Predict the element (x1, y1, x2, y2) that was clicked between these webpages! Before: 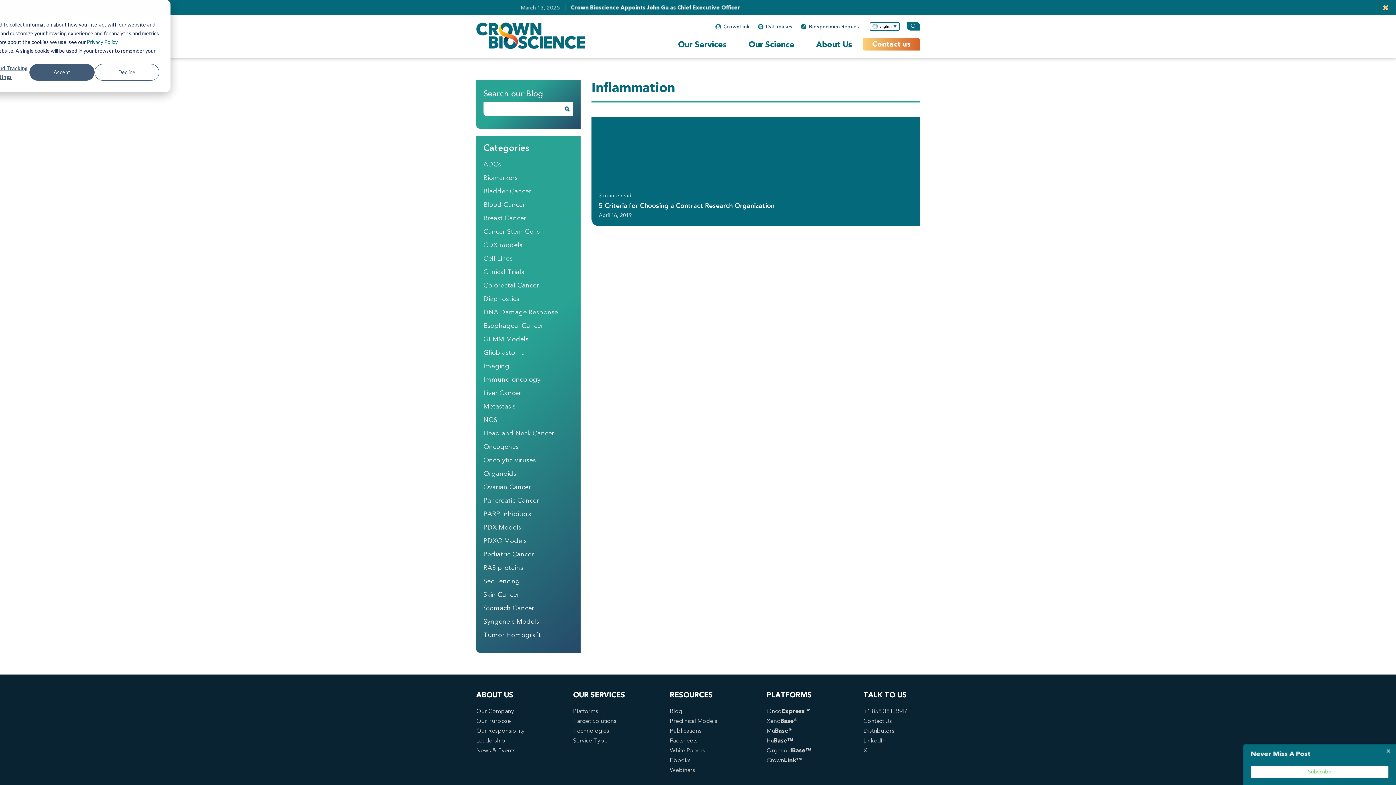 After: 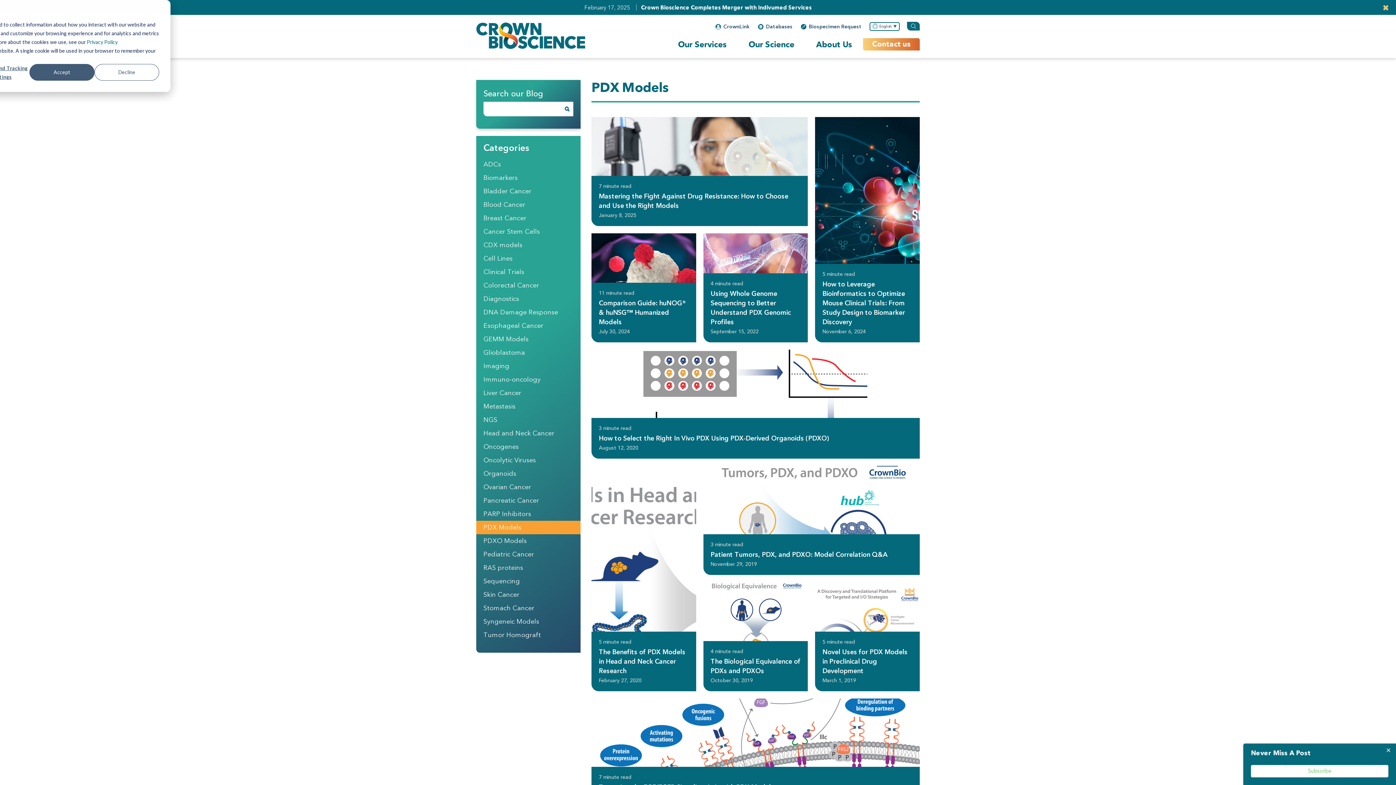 Action: bbox: (476, 520, 580, 534) label: PDX Models